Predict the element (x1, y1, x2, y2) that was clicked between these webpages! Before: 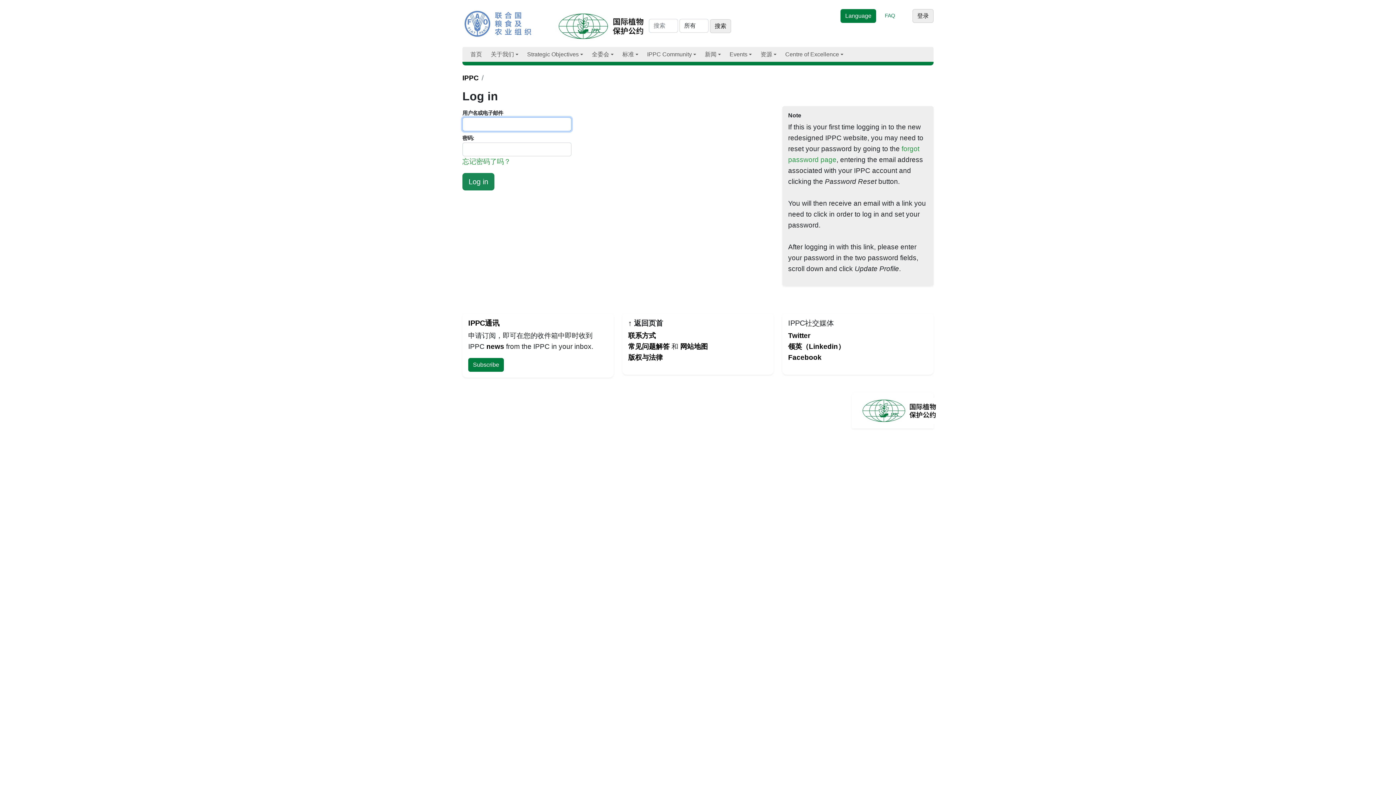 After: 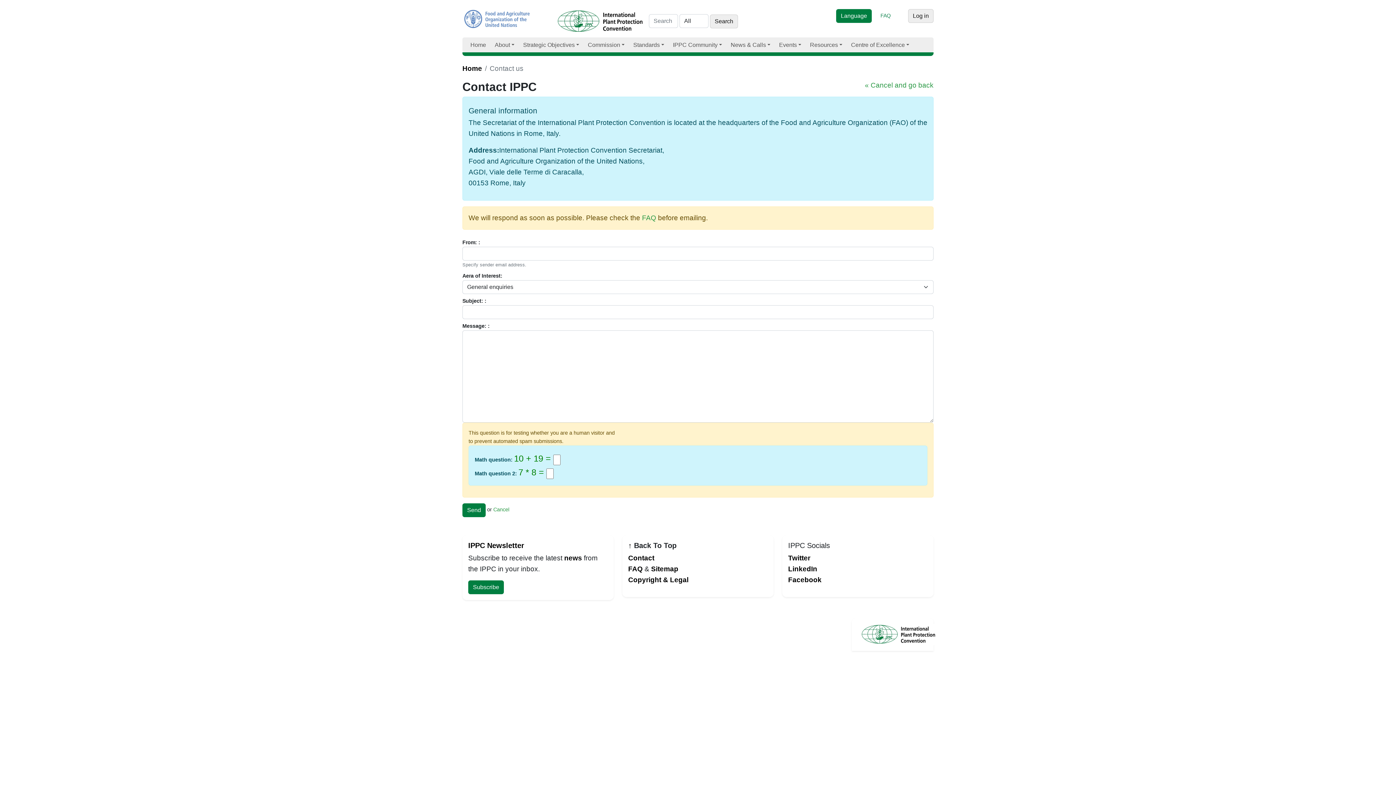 Action: bbox: (628, 332, 656, 339) label: 联系方式